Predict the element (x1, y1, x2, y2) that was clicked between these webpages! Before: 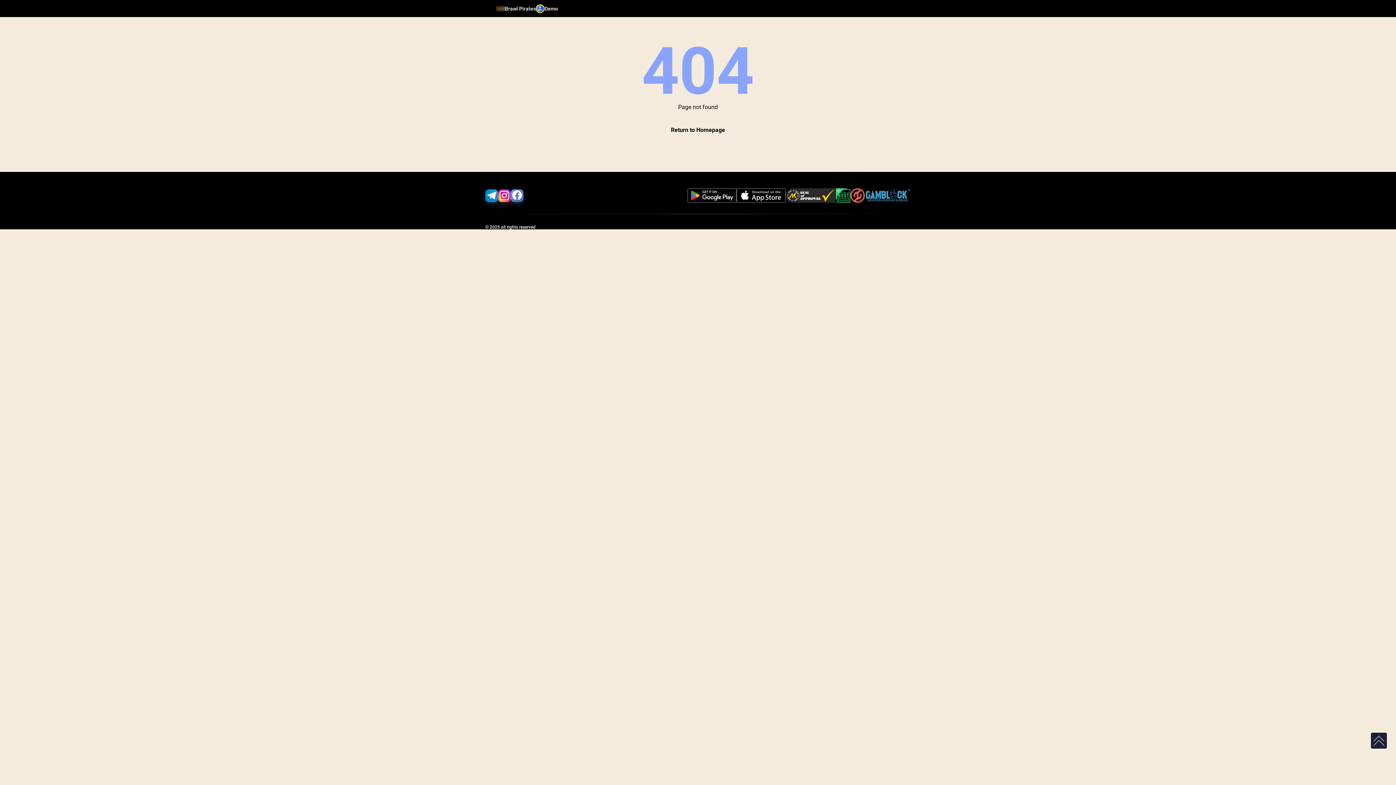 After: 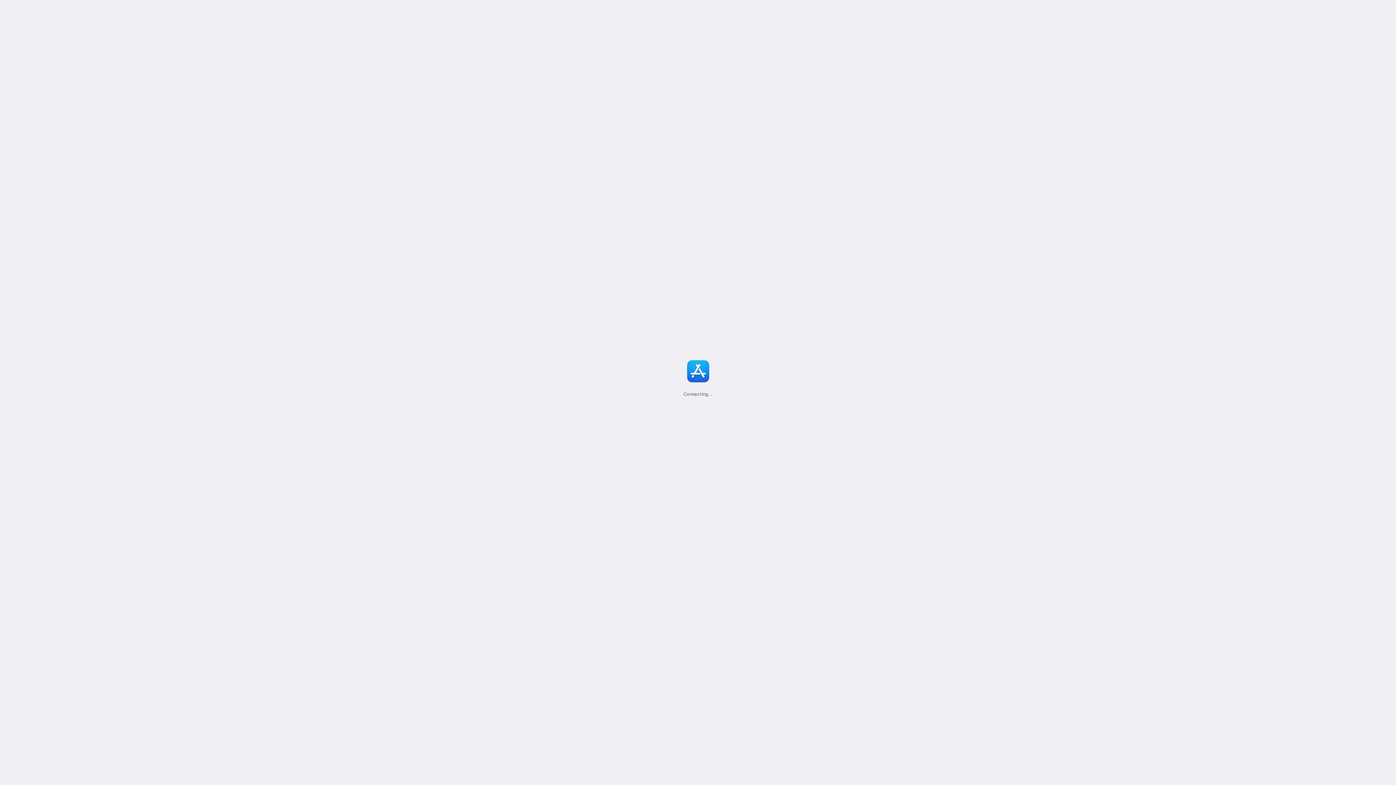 Action: bbox: (736, 188, 785, 202)